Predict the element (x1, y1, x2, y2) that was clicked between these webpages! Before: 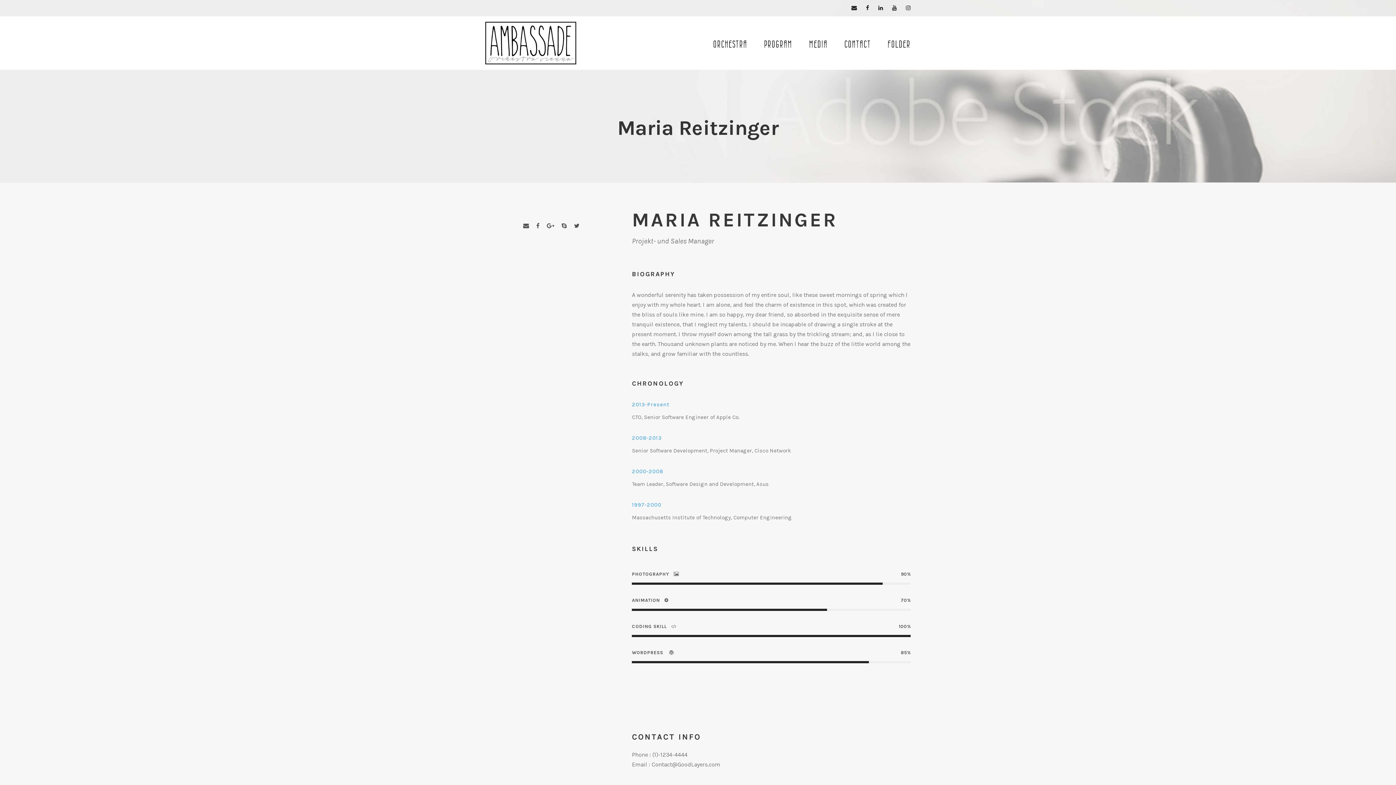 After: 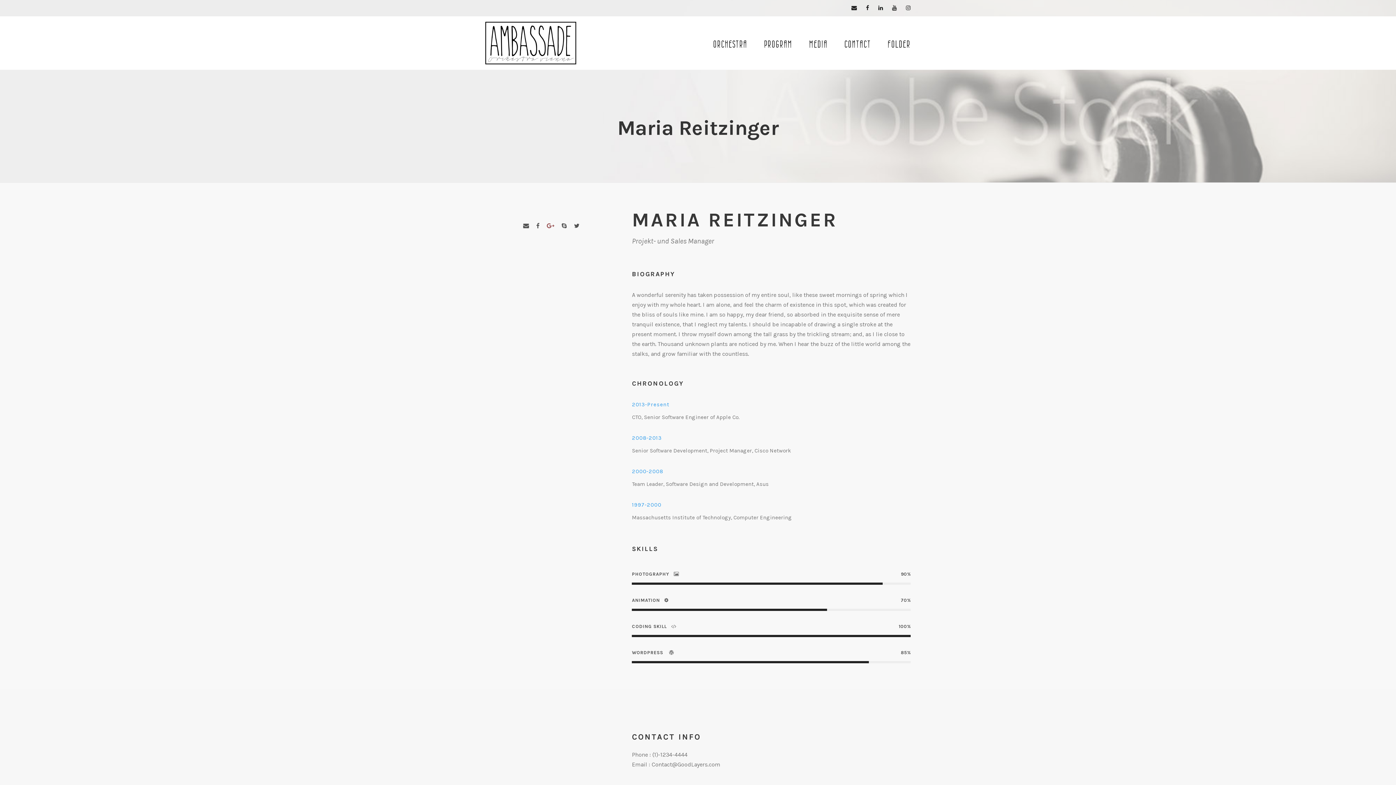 Action: bbox: (546, 222, 554, 229)